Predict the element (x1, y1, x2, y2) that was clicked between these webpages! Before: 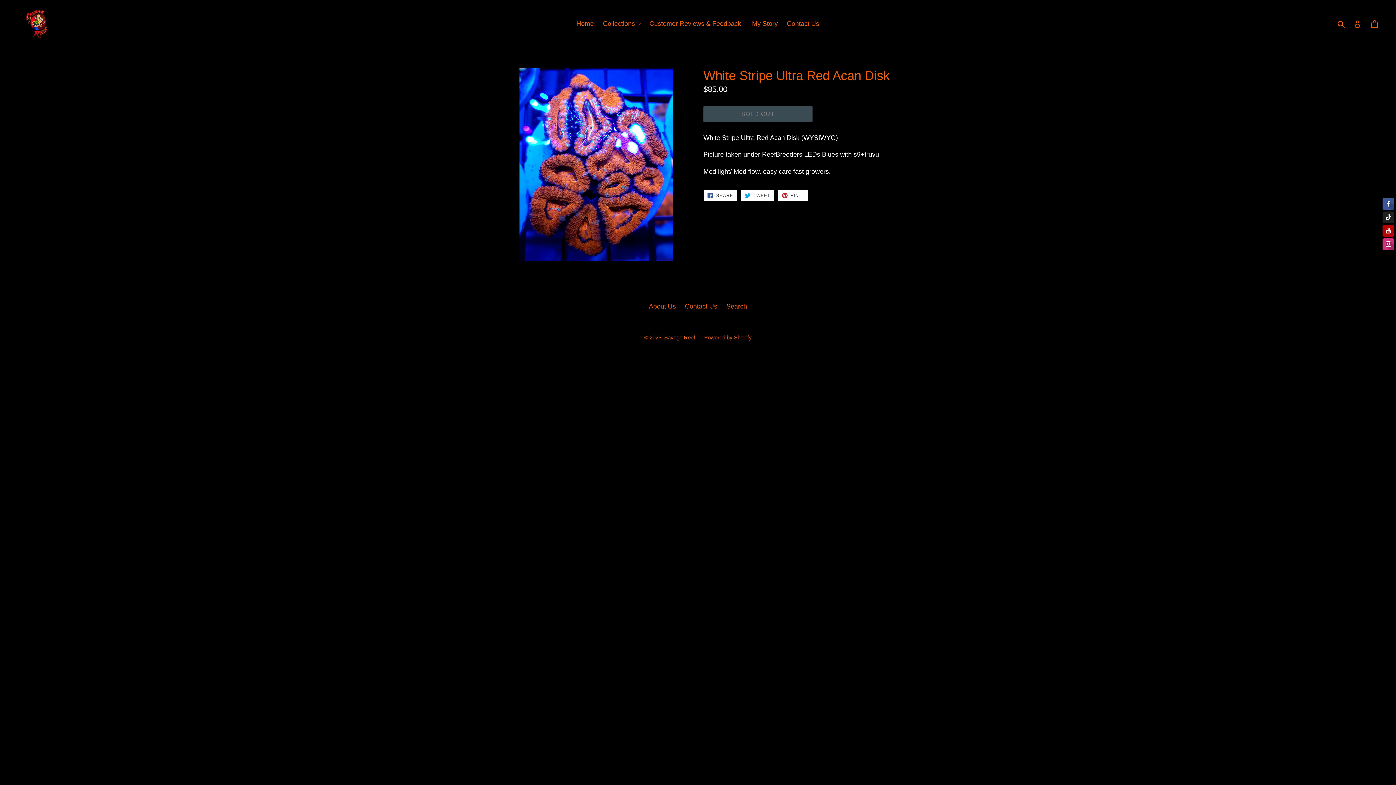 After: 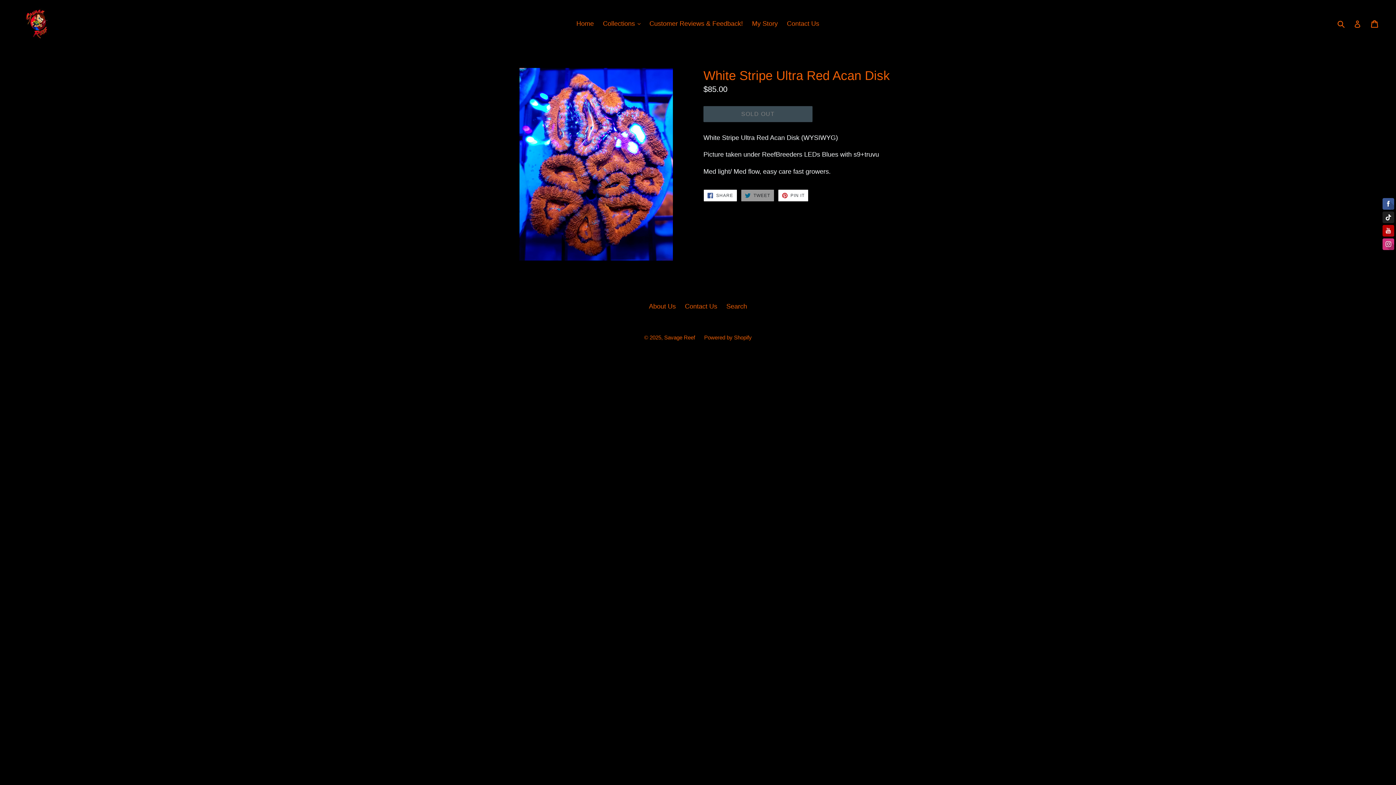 Action: bbox: (741, 189, 774, 201) label:  TWEET
TWEET ON TWITTER